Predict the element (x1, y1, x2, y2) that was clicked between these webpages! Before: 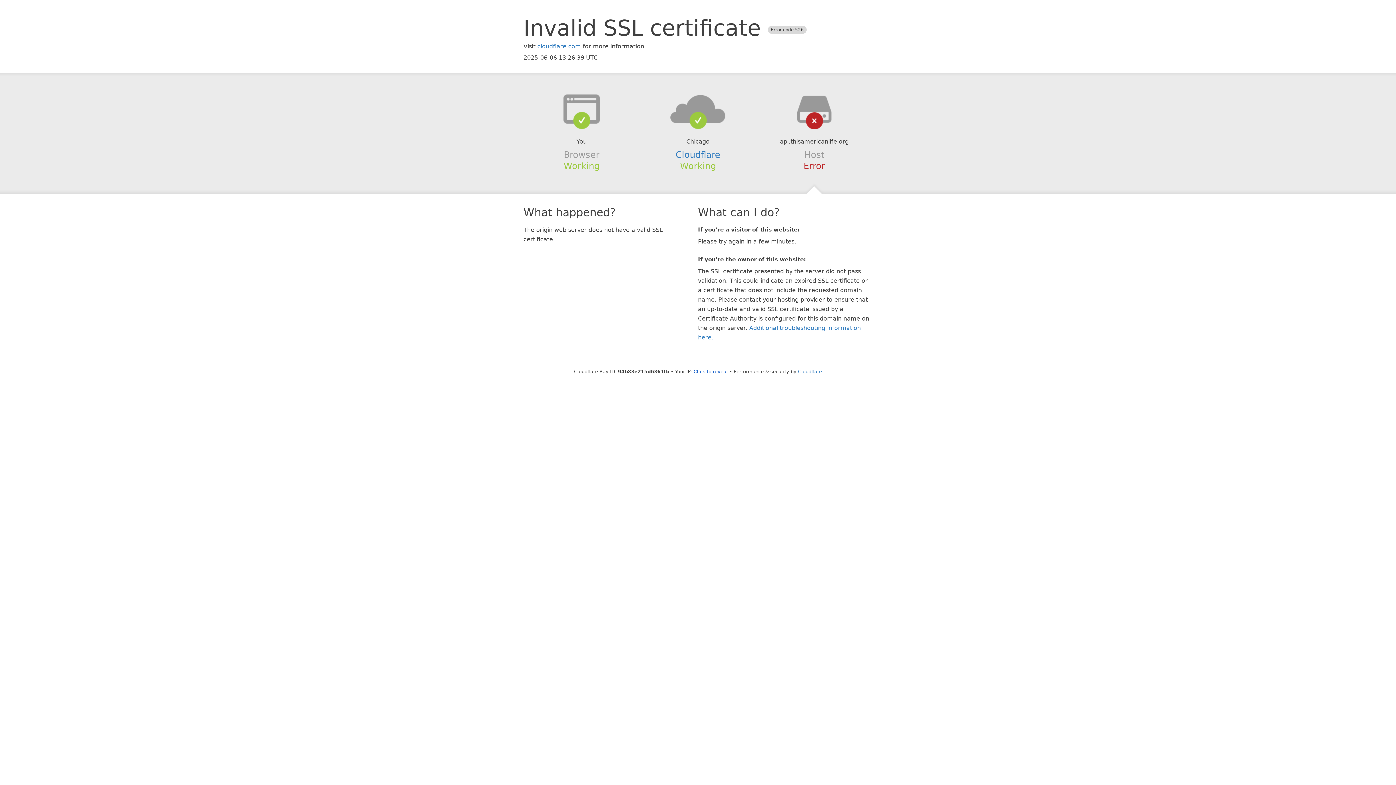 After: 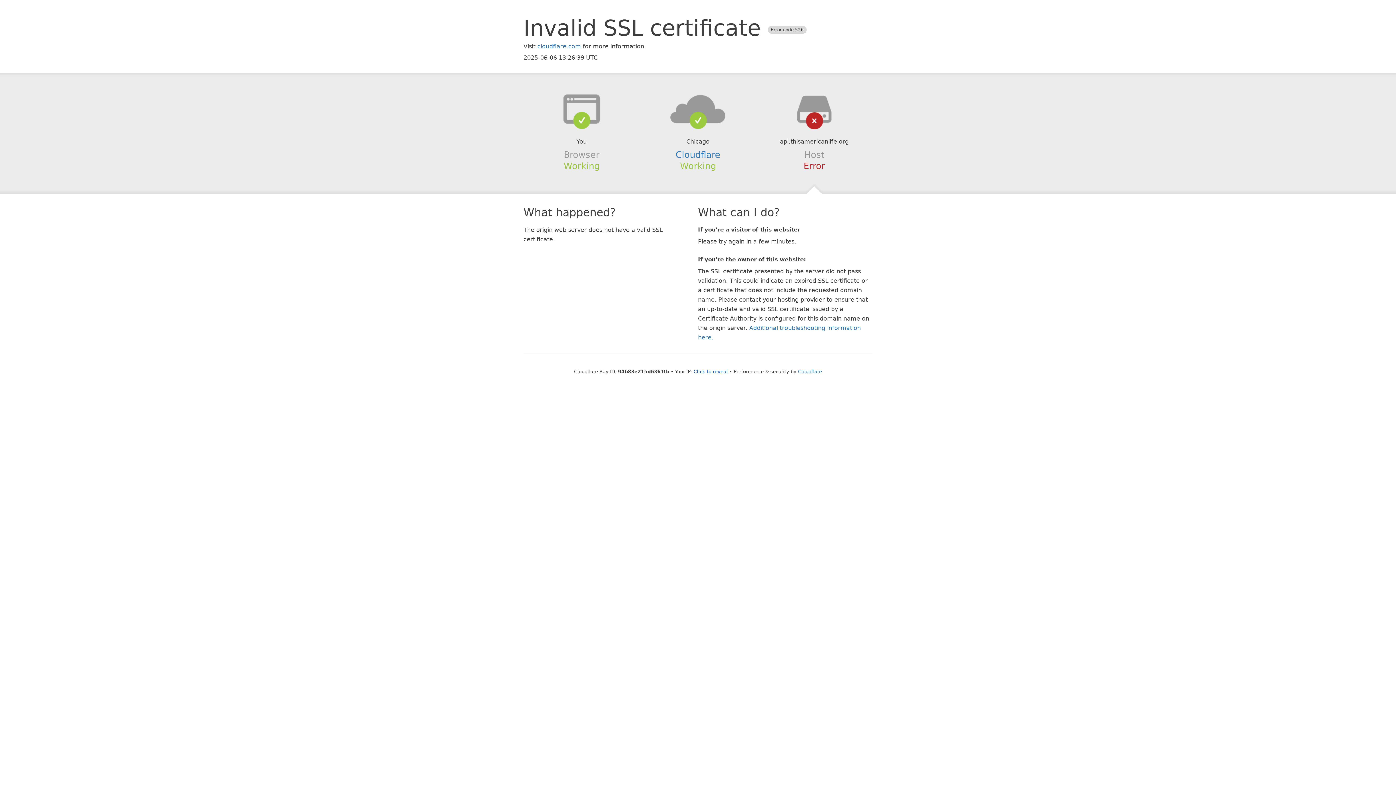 Action: bbox: (639, 94, 756, 123)